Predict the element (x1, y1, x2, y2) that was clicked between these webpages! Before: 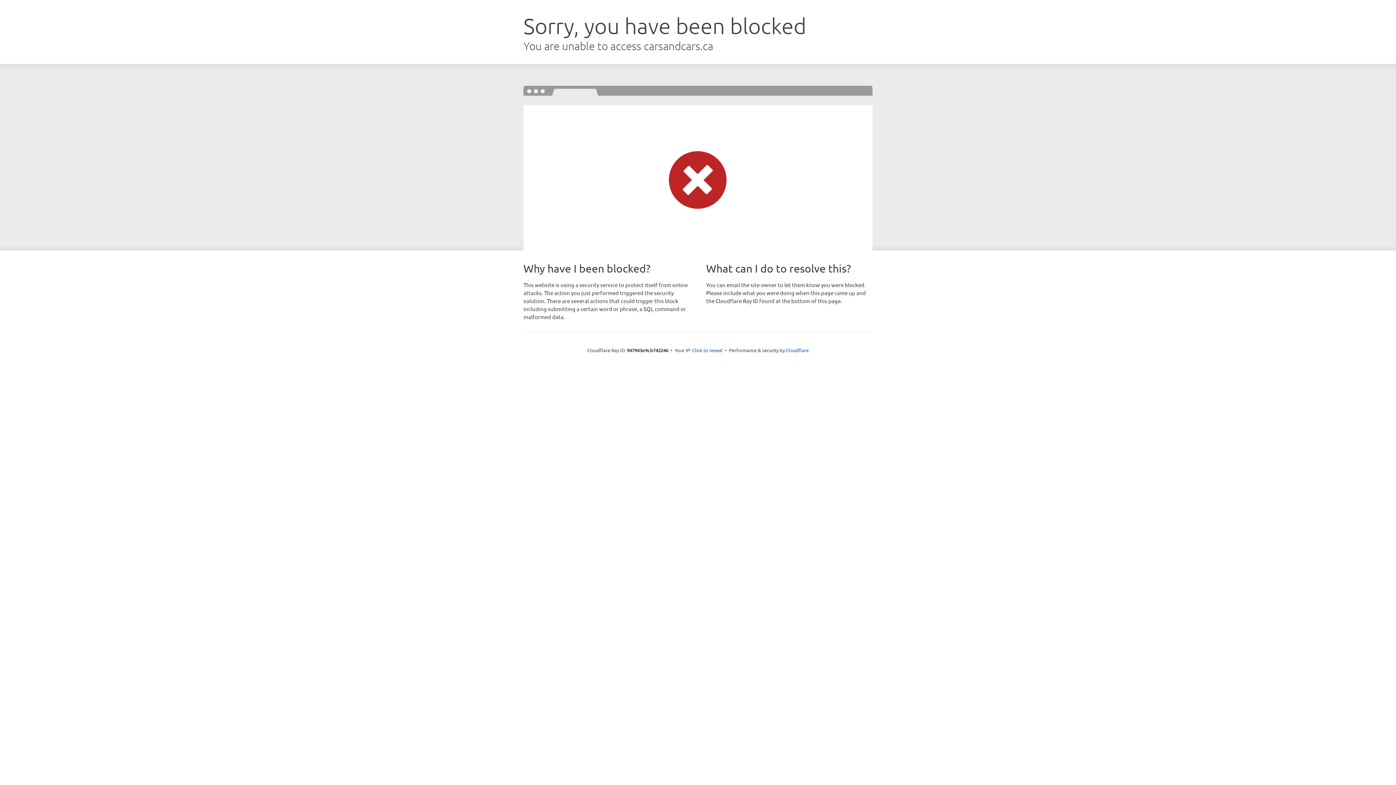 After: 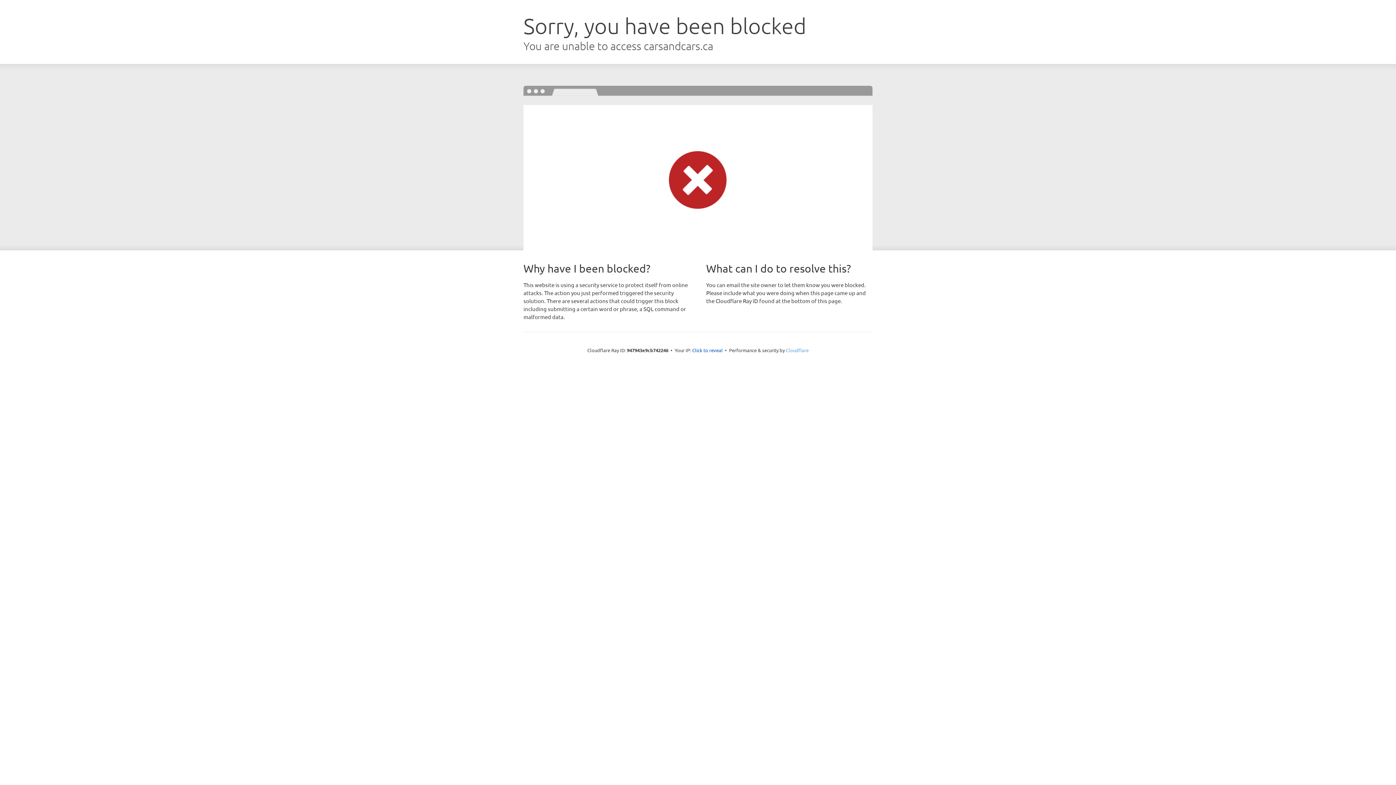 Action: label: Cloudflare bbox: (786, 347, 808, 353)